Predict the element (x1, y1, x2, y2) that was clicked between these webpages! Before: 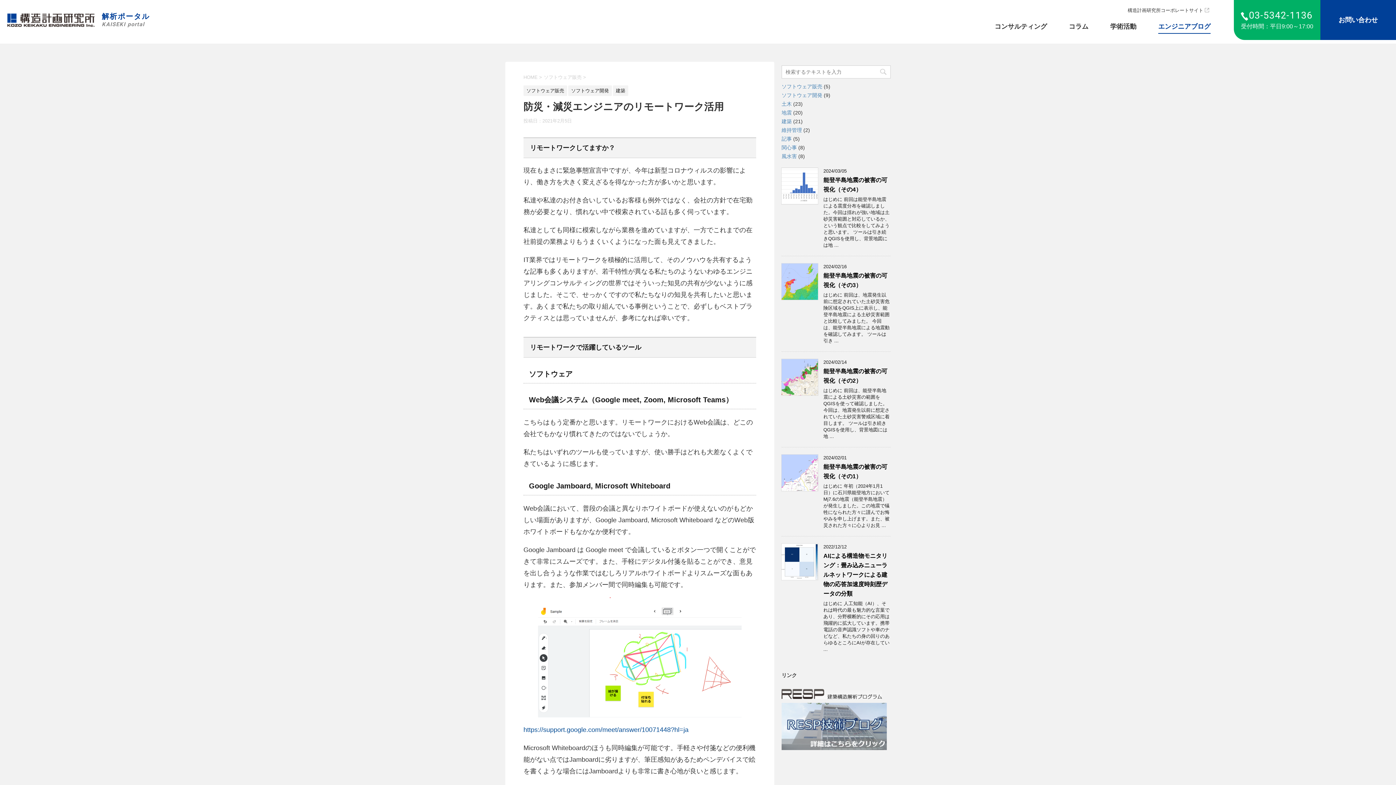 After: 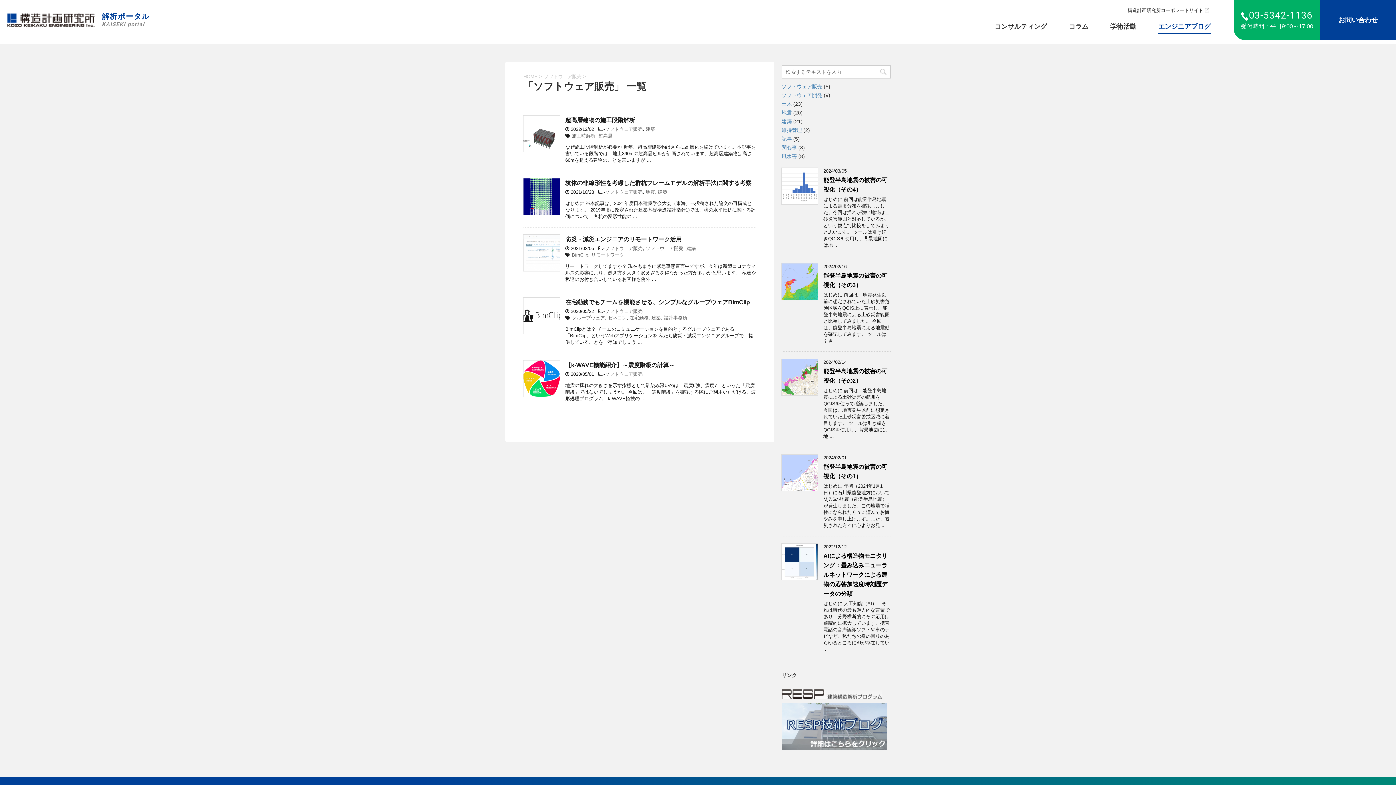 Action: label: ソフトウェア販売 bbox: (781, 83, 822, 89)